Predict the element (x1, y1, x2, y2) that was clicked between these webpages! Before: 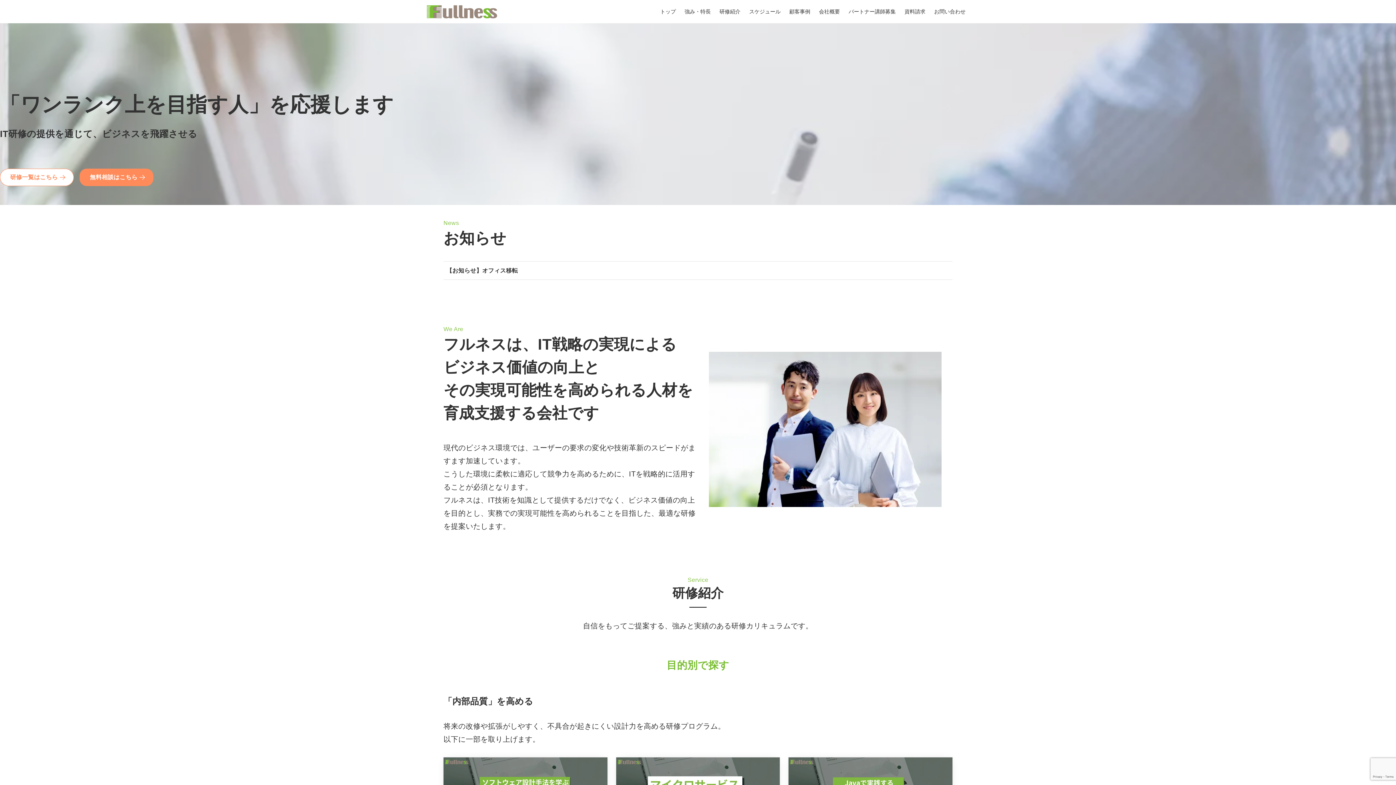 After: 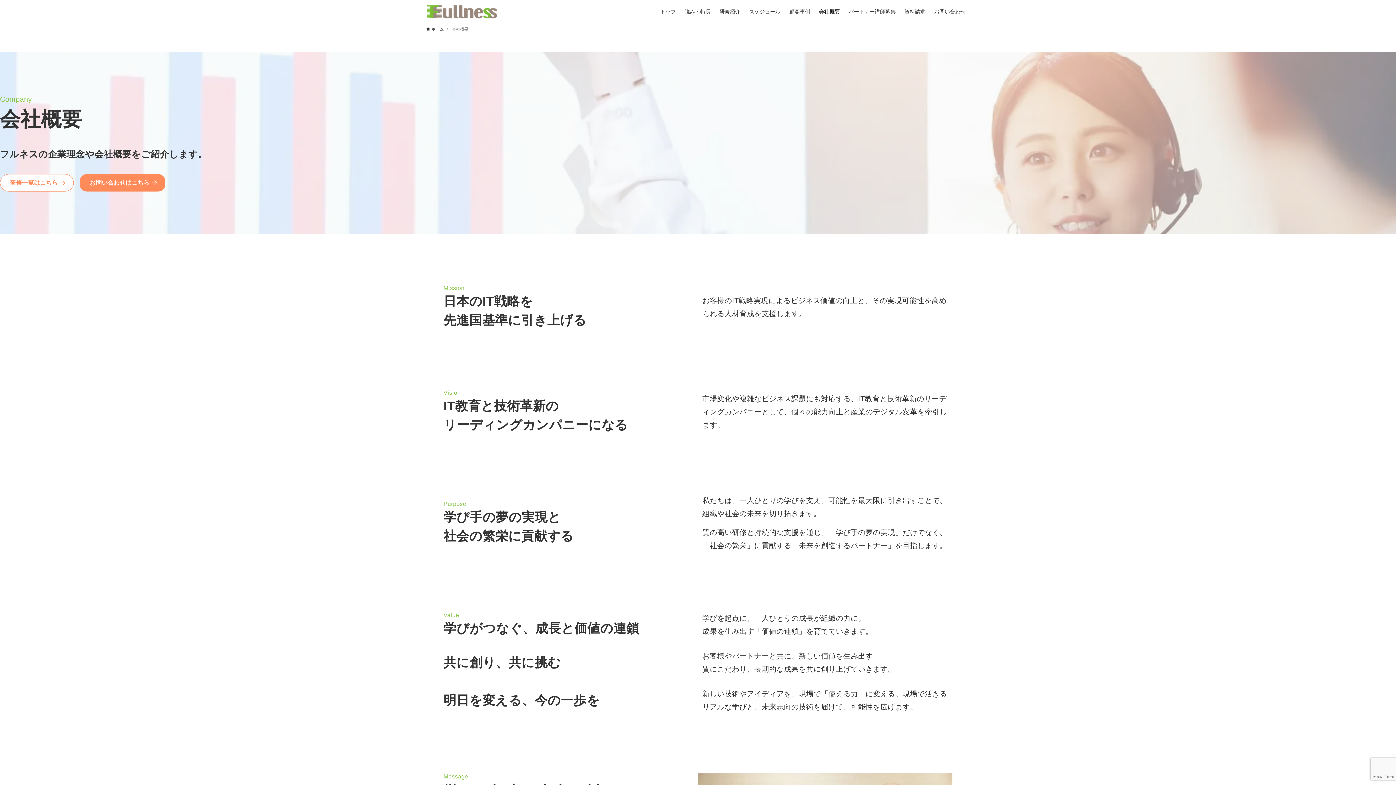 Action: label: 会社概要 bbox: (814, 0, 844, 23)